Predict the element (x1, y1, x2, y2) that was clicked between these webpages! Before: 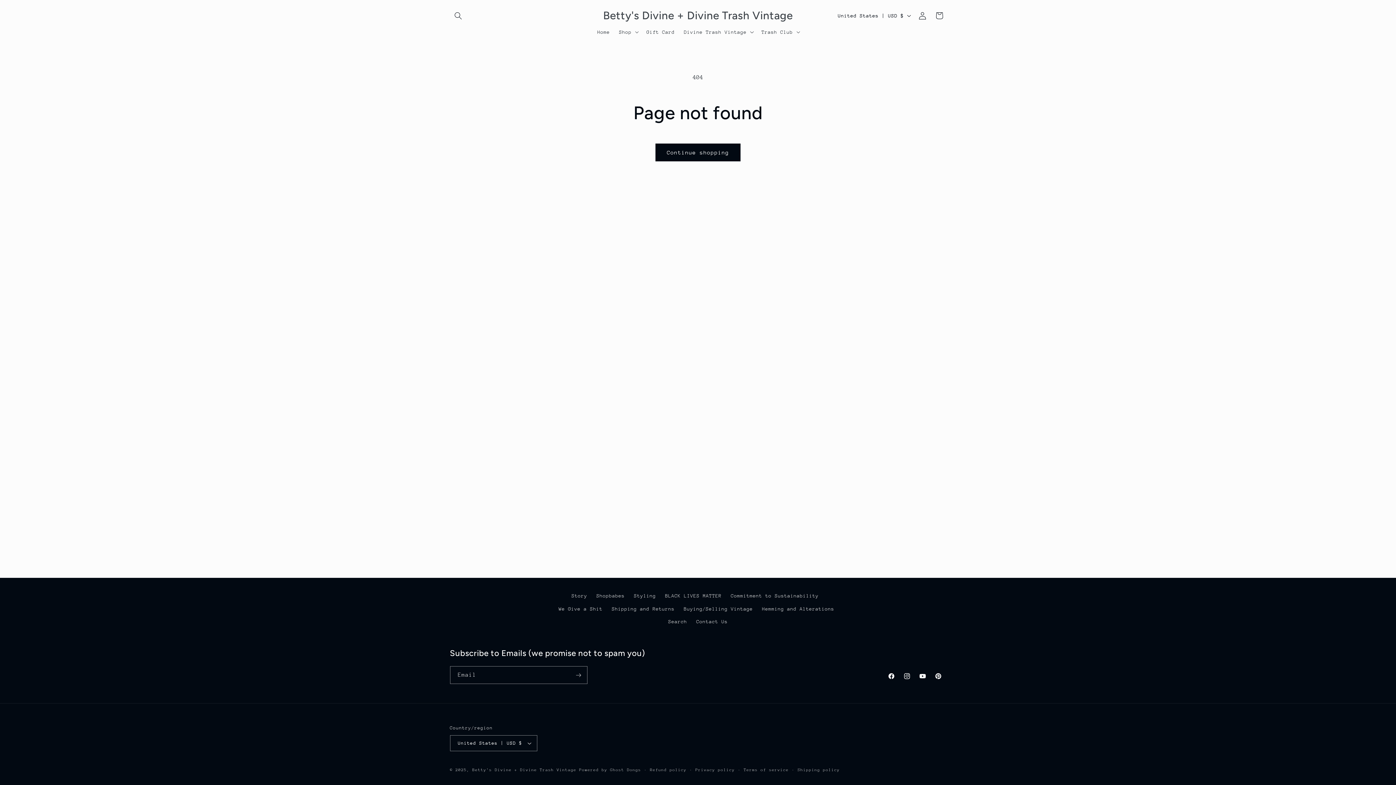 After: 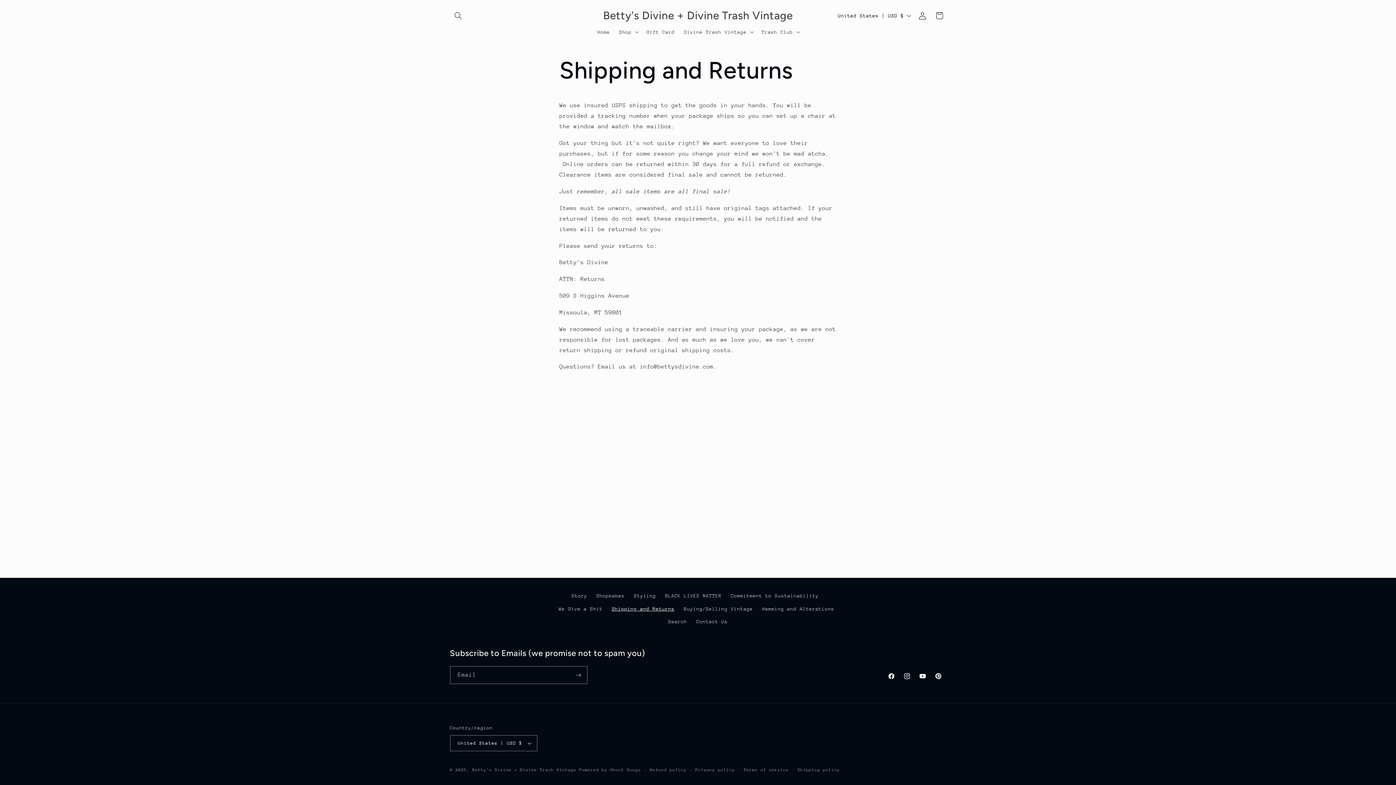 Action: label: Shipping and Returns bbox: (611, 602, 674, 615)